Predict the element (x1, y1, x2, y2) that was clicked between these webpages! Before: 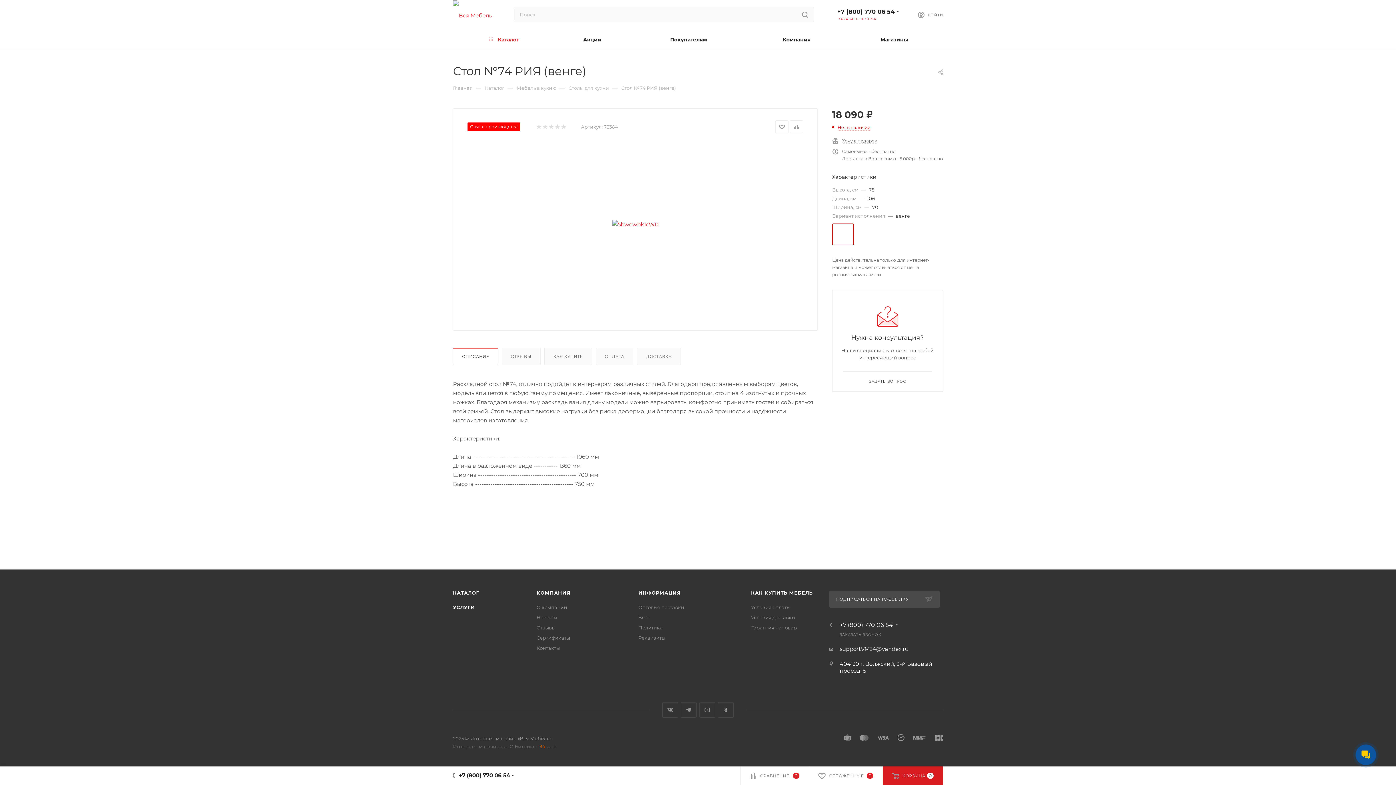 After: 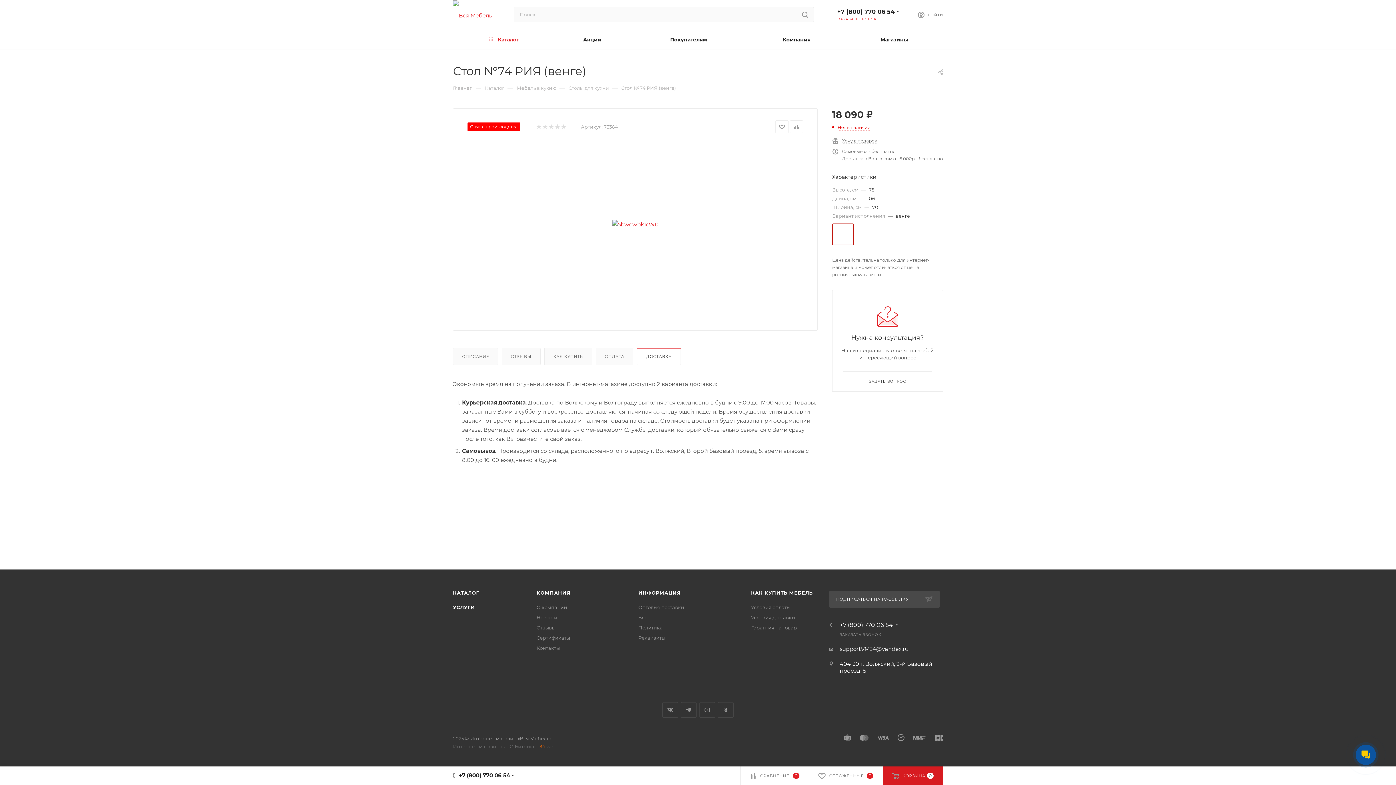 Action: label: ДОСТАВКА bbox: (637, 348, 680, 365)